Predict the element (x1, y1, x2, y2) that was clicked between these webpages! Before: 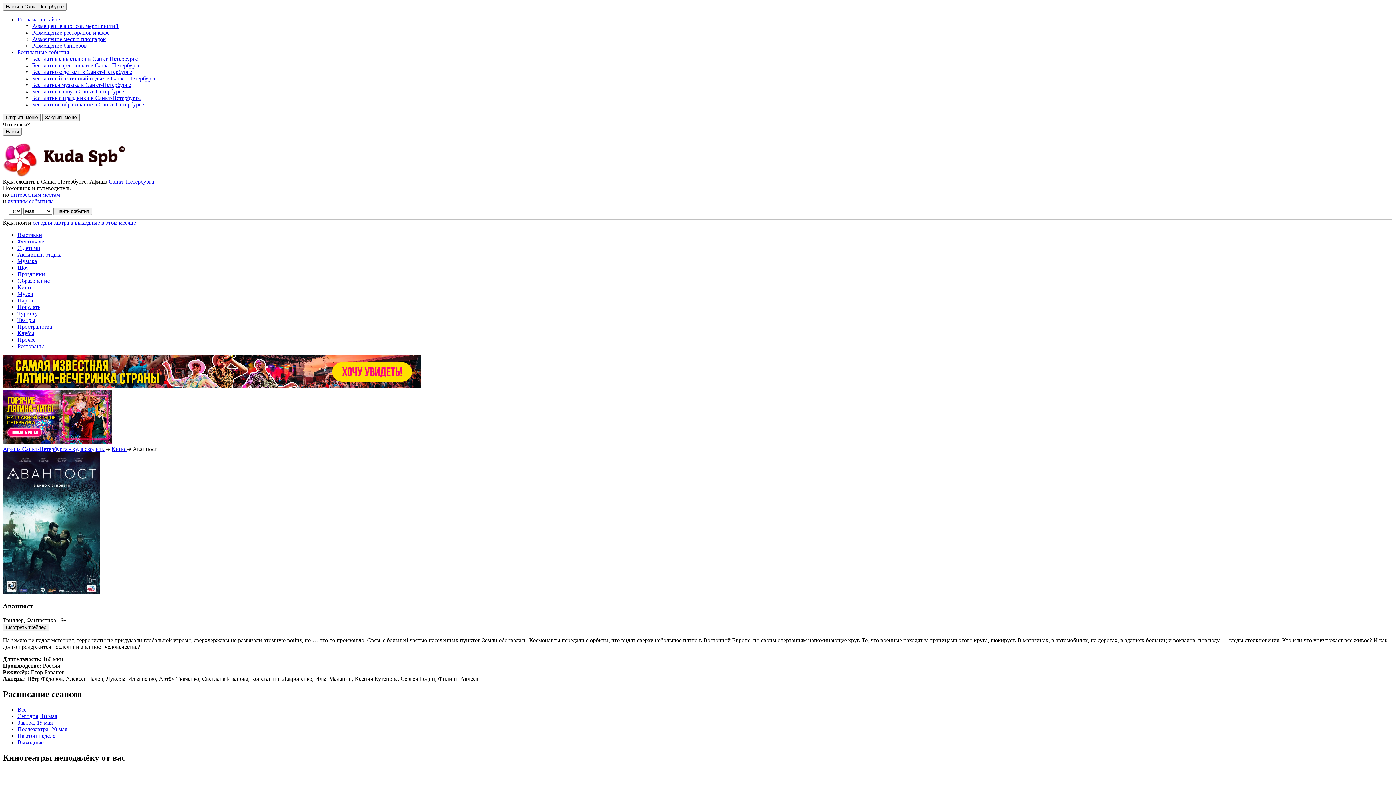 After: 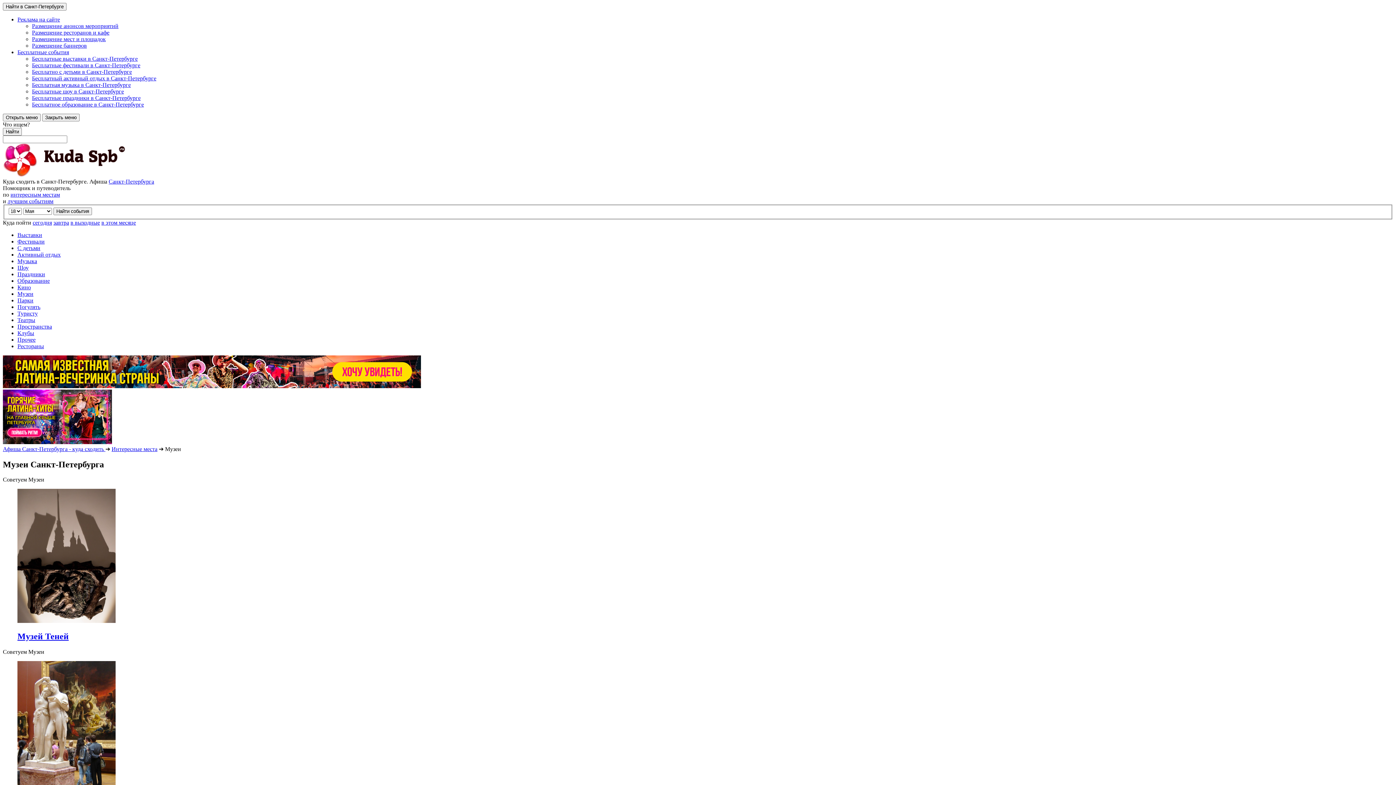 Action: label: Музеи bbox: (17, 290, 1393, 297)